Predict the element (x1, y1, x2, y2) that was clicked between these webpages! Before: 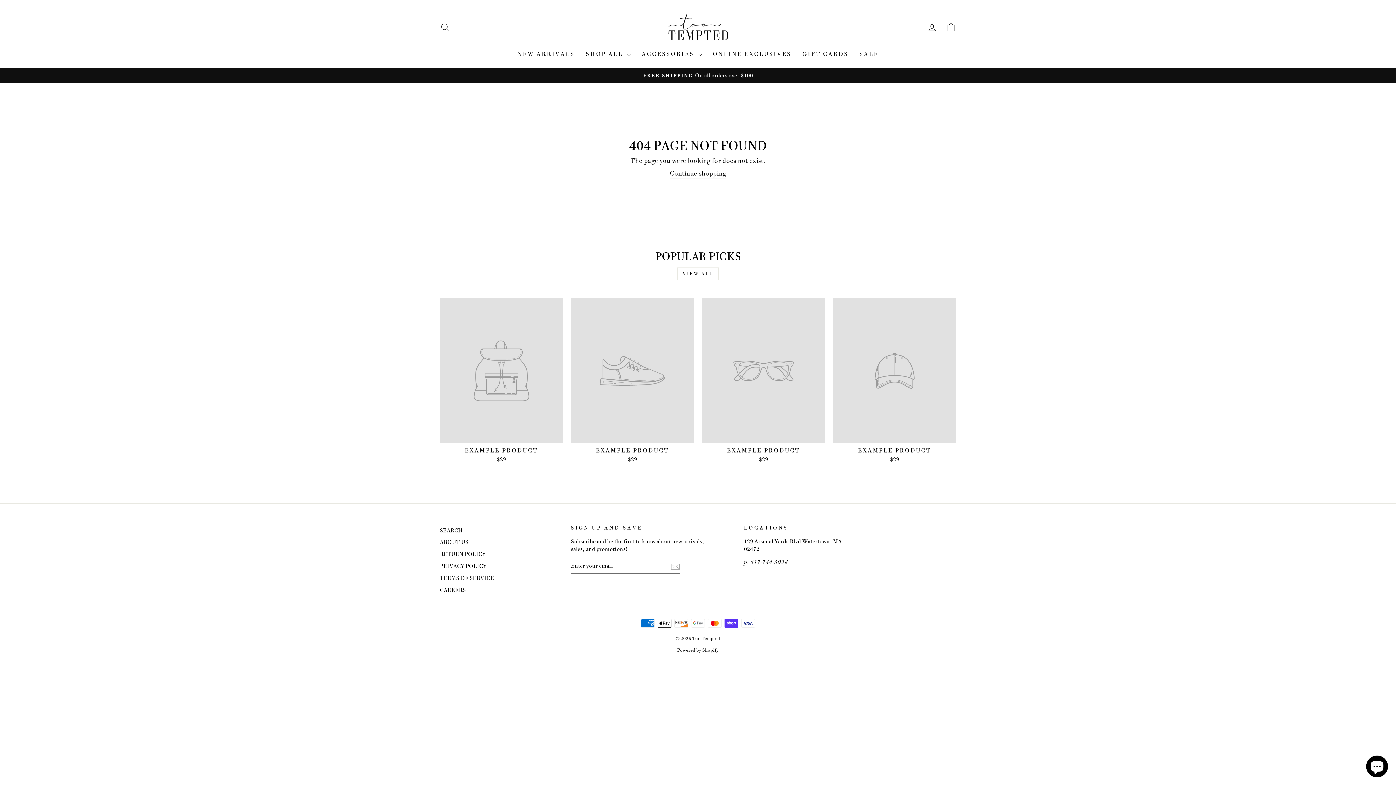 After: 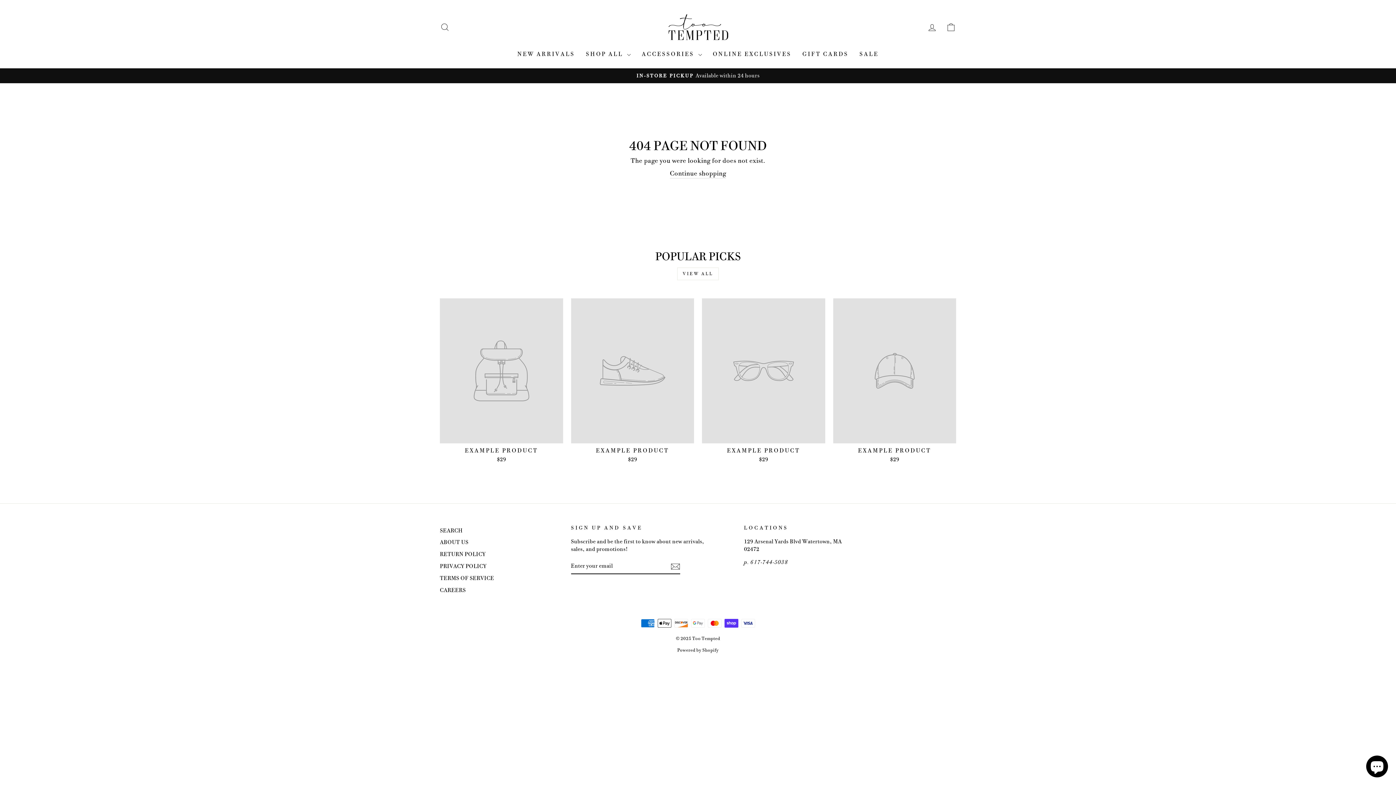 Action: bbox: (677, 267, 718, 280) label: VIEW ALL